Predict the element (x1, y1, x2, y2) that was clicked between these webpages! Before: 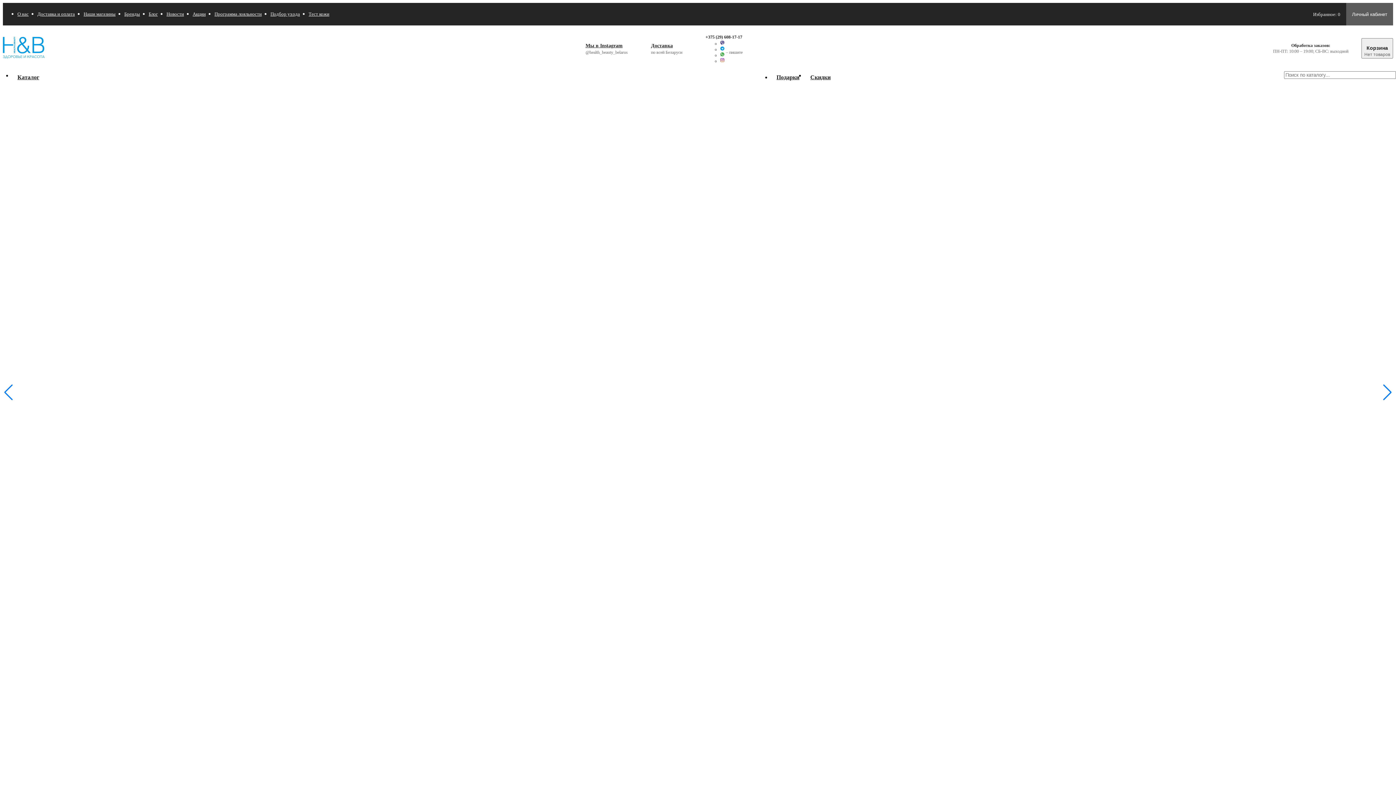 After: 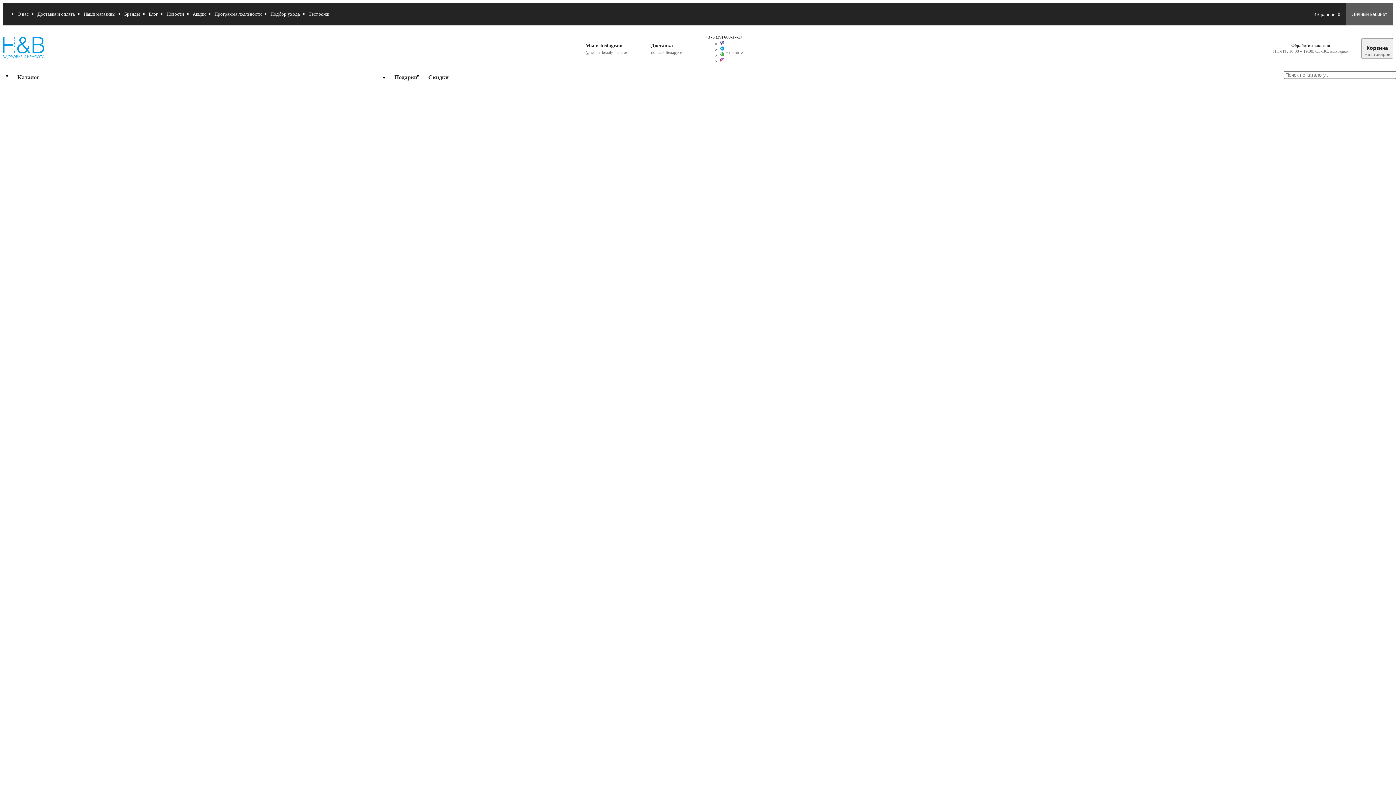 Action: label: Наши магазины bbox: (83, 8, 115, 19)